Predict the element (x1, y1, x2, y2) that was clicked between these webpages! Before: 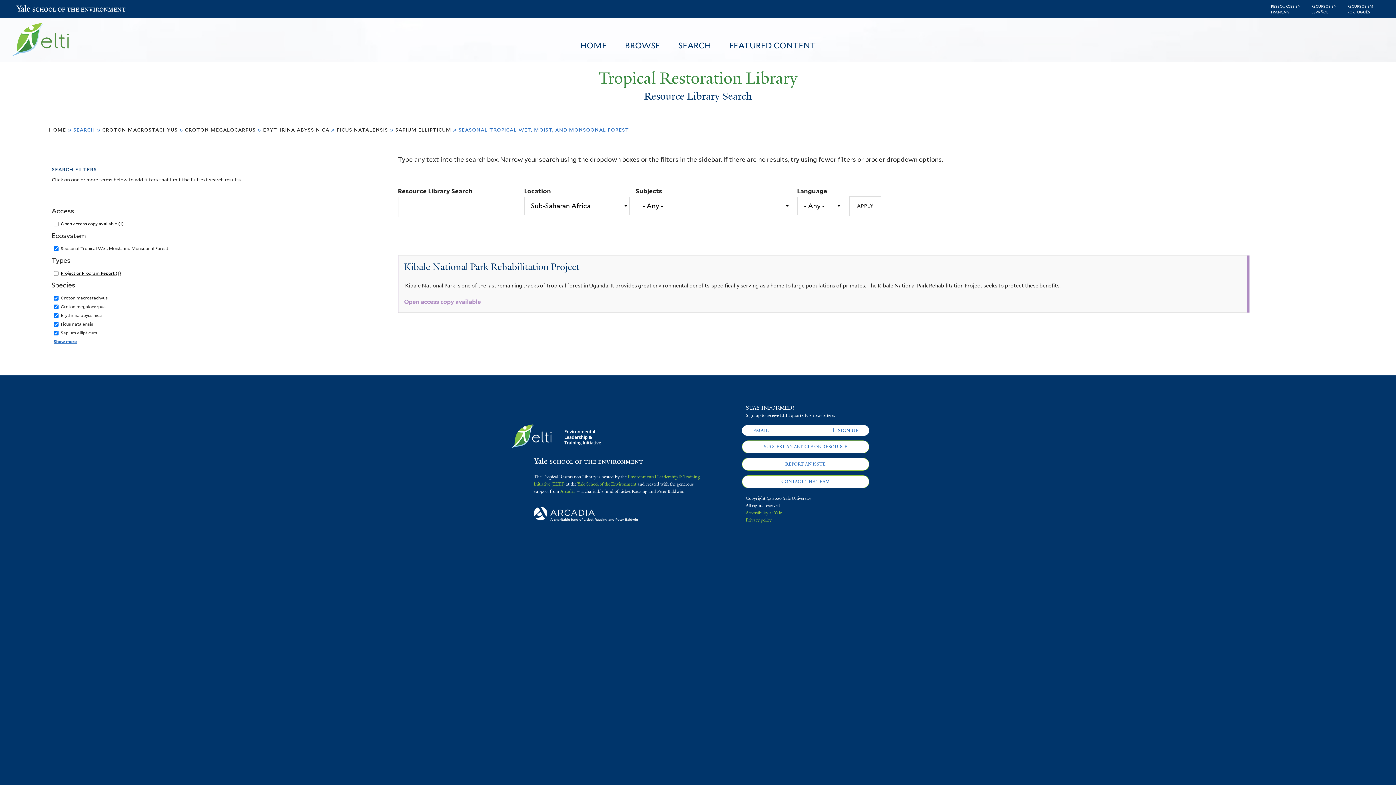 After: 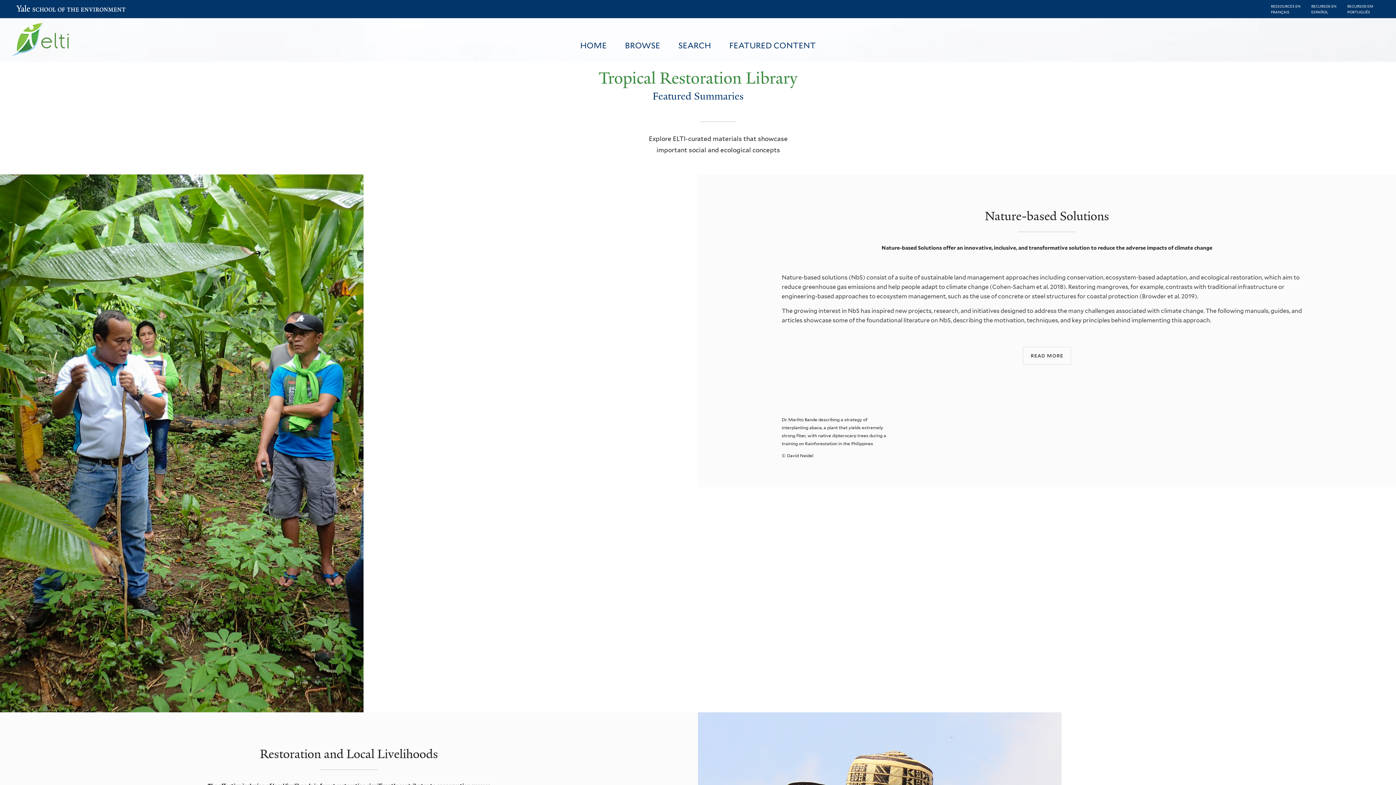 Action: label: FEATURED CONTENT bbox: (720, 41, 825, 49)